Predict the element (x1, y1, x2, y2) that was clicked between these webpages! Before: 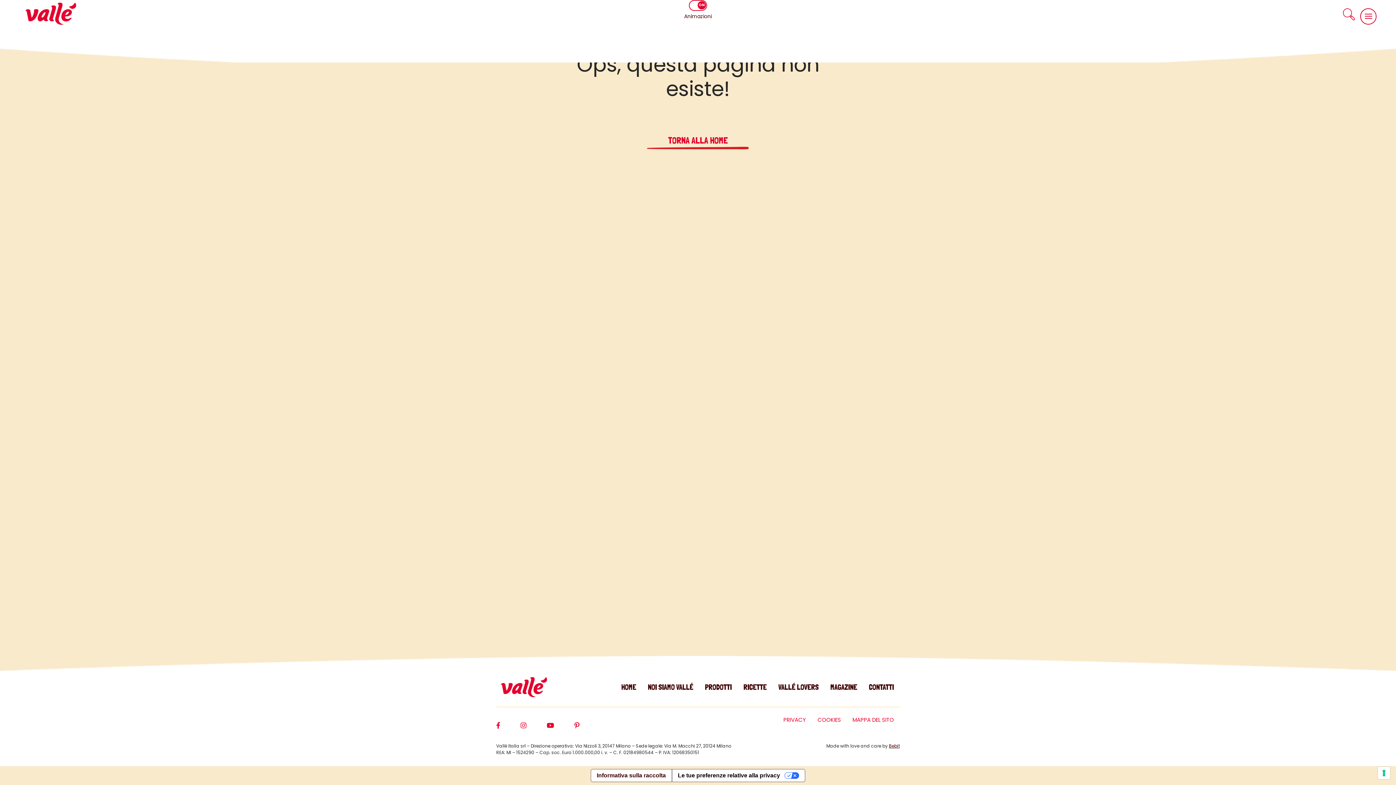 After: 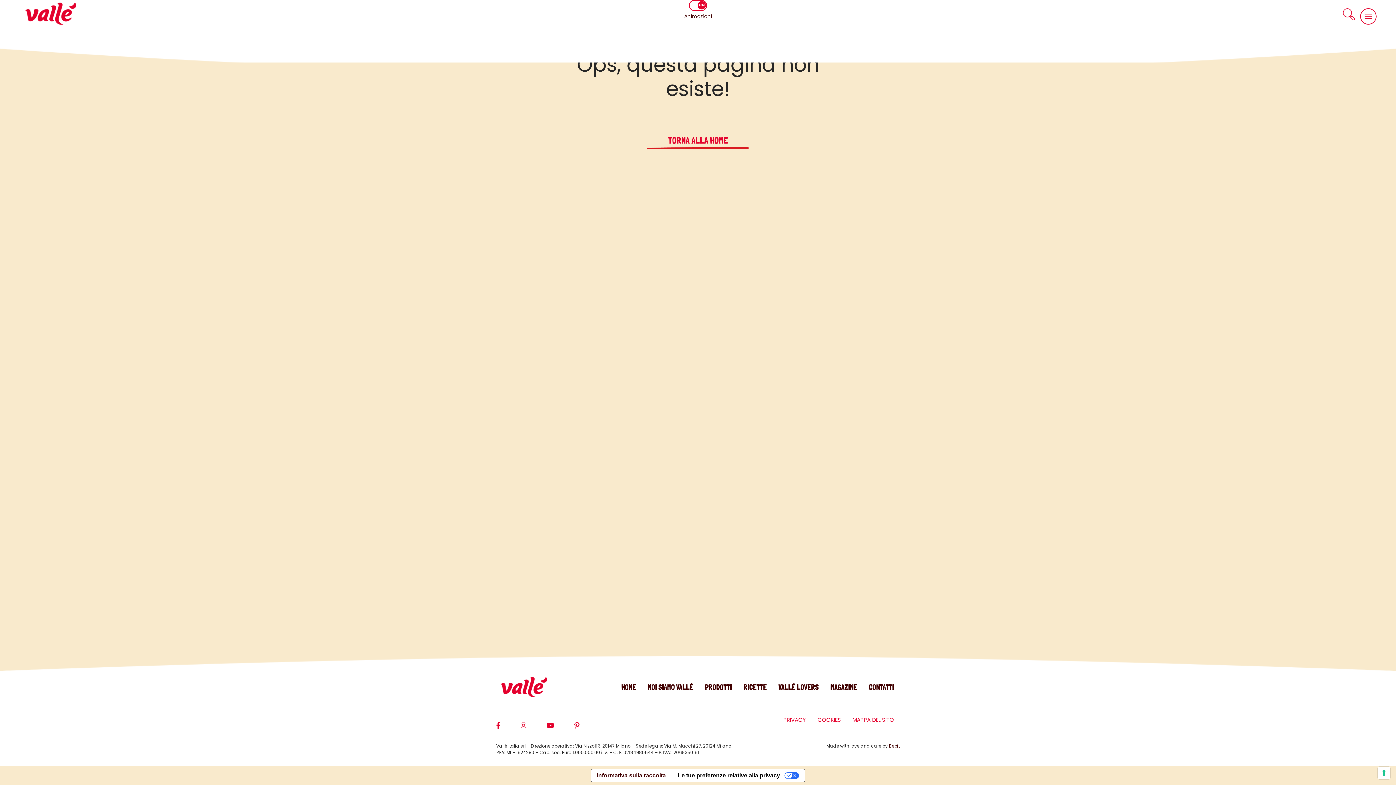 Action: bbox: (812, 714, 846, 725) label: COOKIES